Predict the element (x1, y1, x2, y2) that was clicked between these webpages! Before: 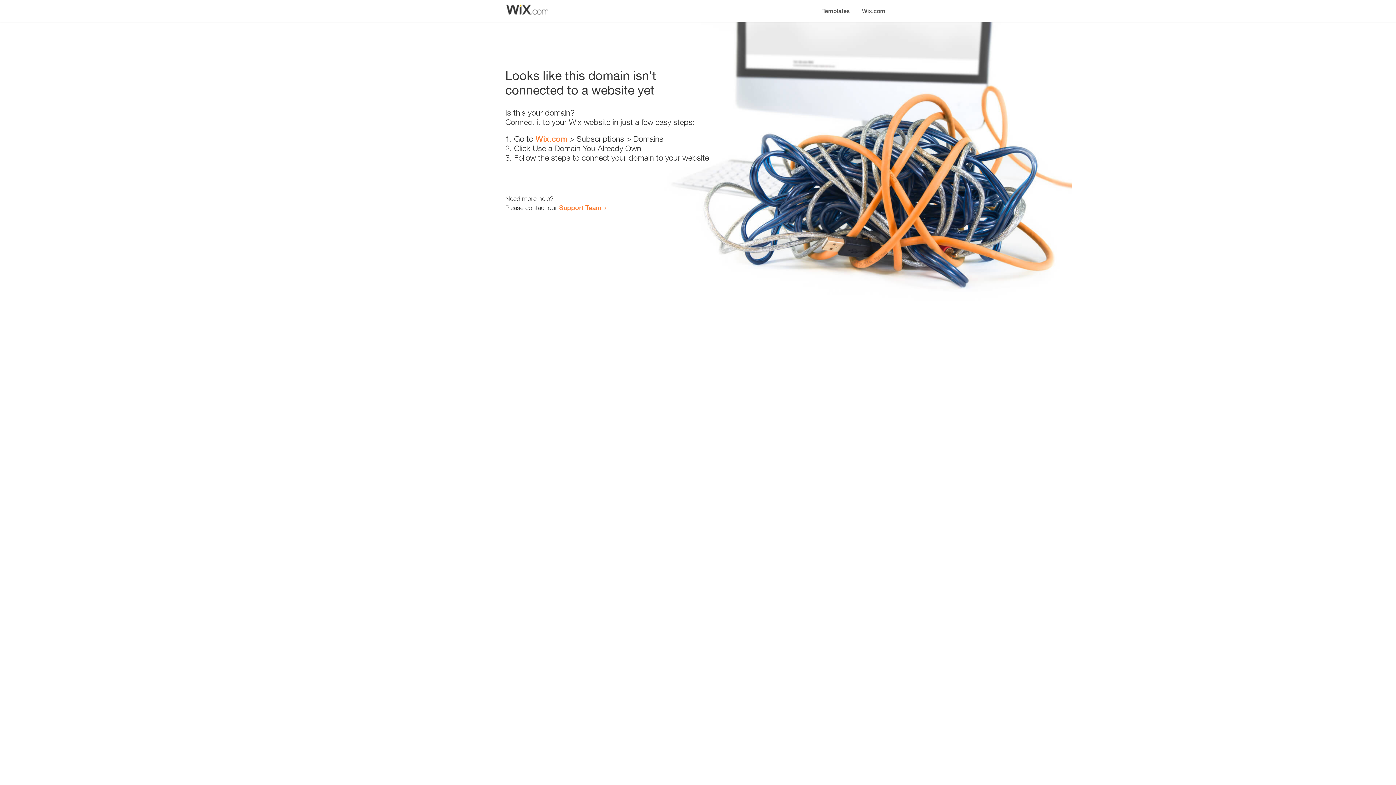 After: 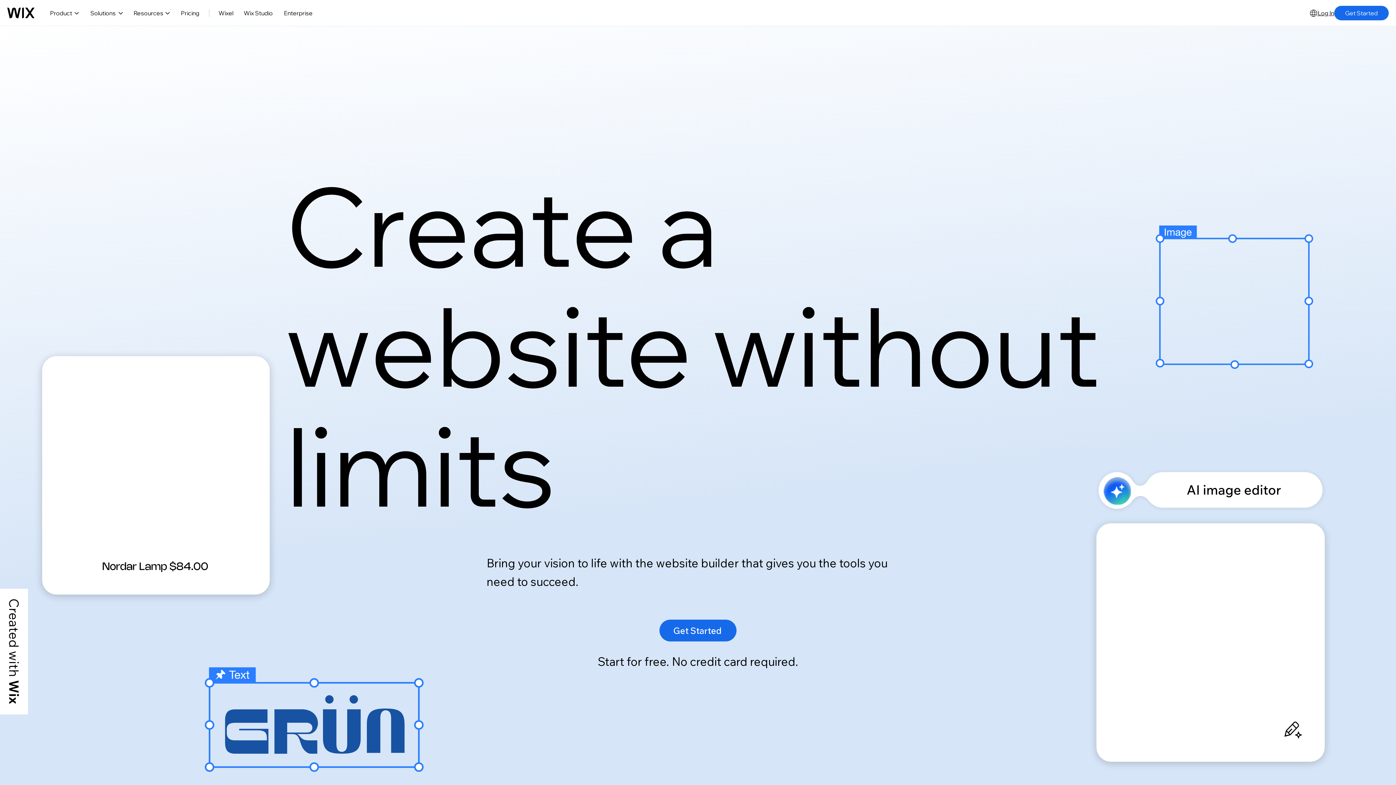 Action: bbox: (856, 0, 890, 14) label: Wix.com